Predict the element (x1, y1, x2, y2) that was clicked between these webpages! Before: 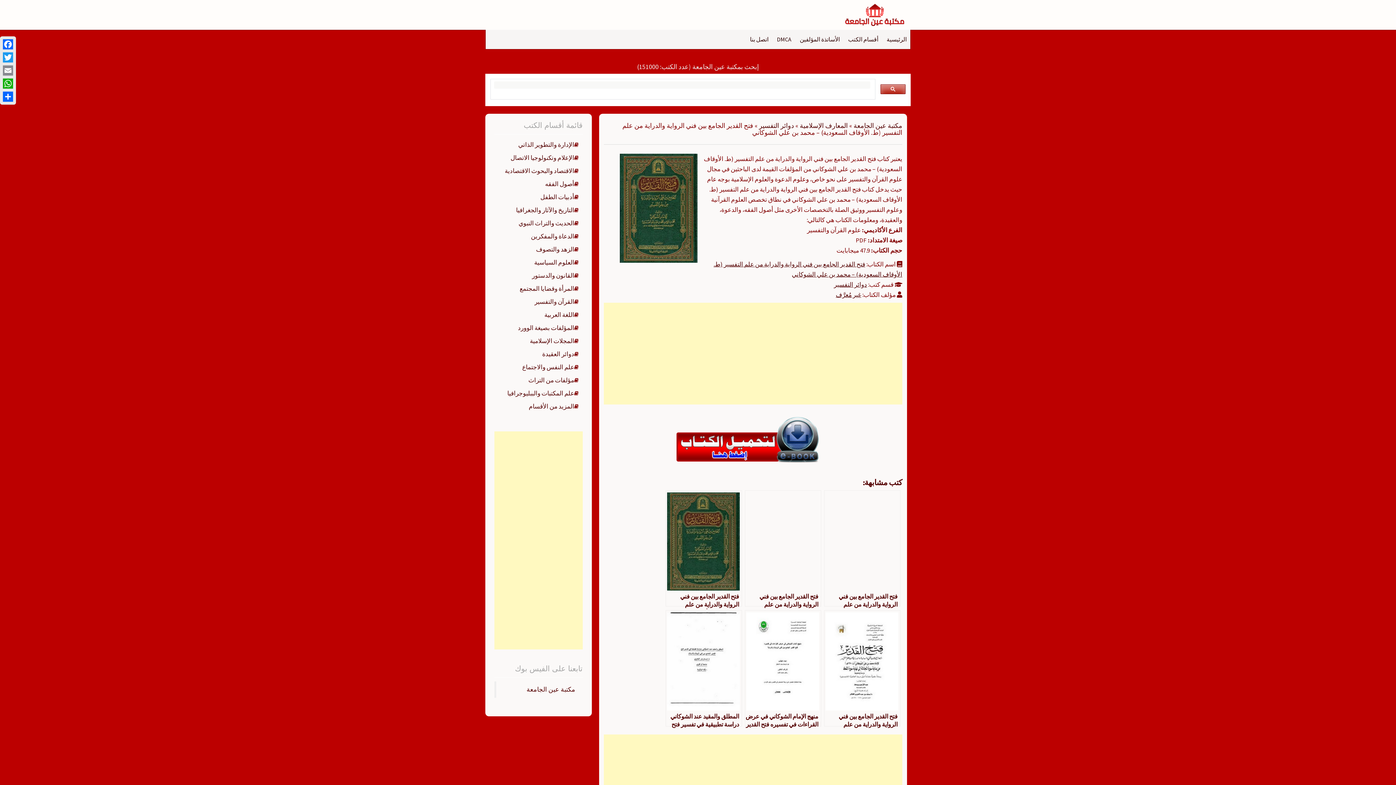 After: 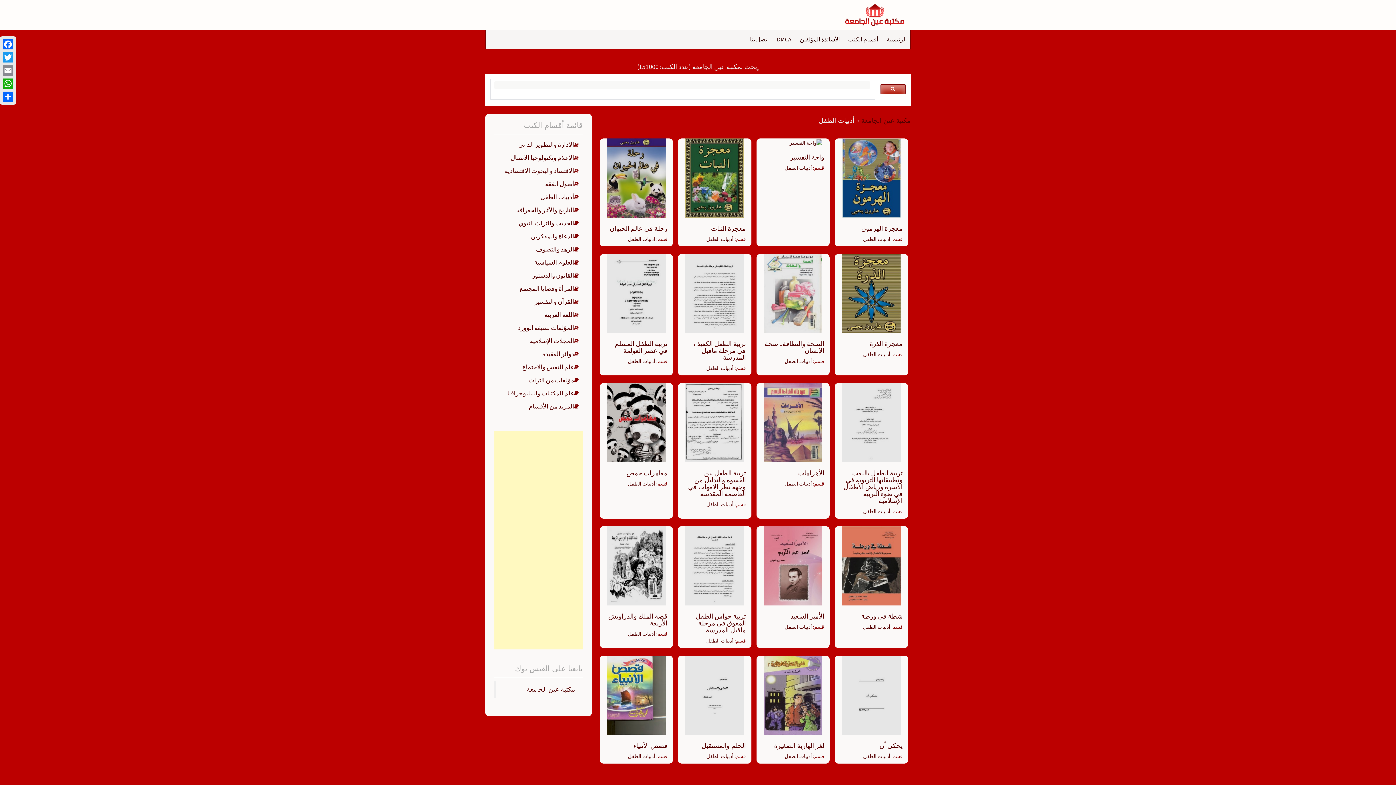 Action: bbox: (540, 193, 574, 201) label: أدبيات الطفل